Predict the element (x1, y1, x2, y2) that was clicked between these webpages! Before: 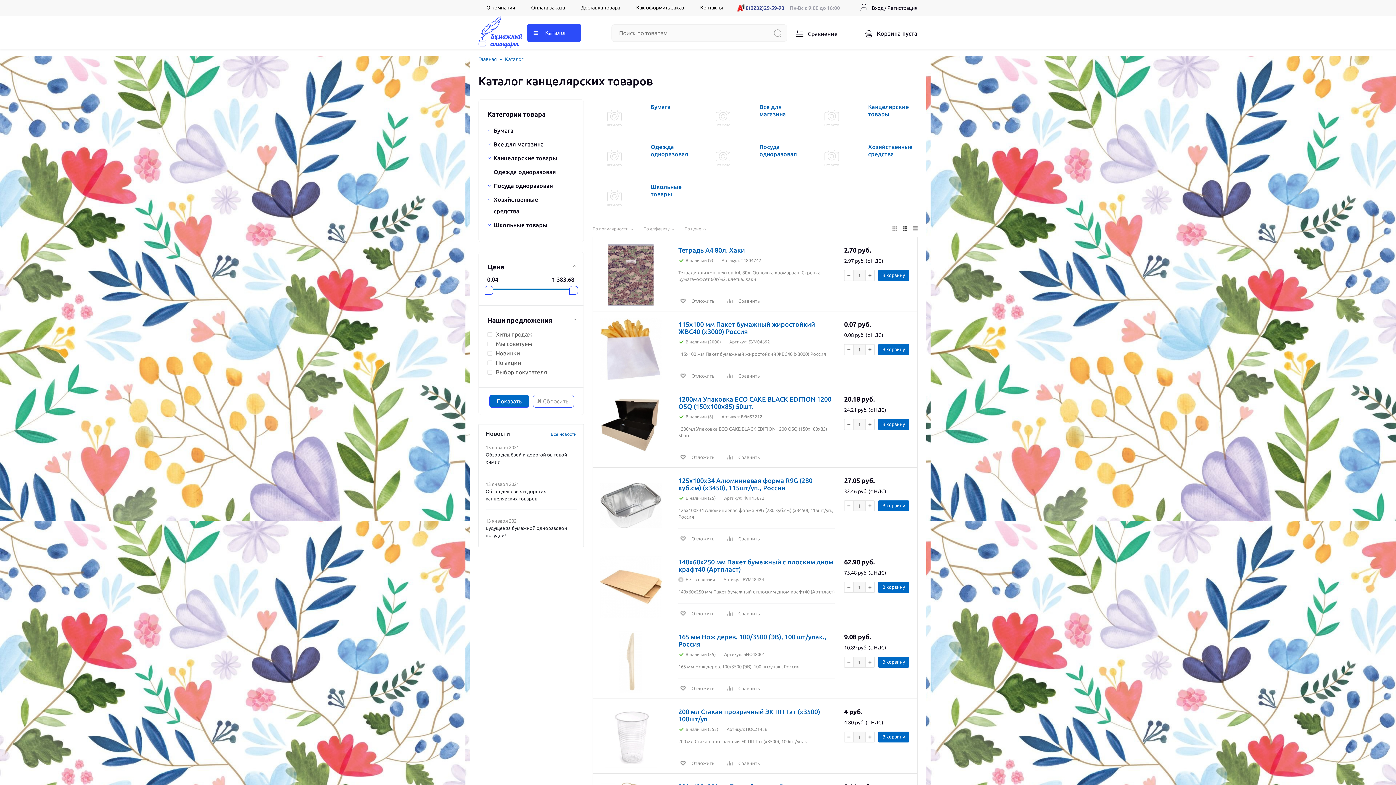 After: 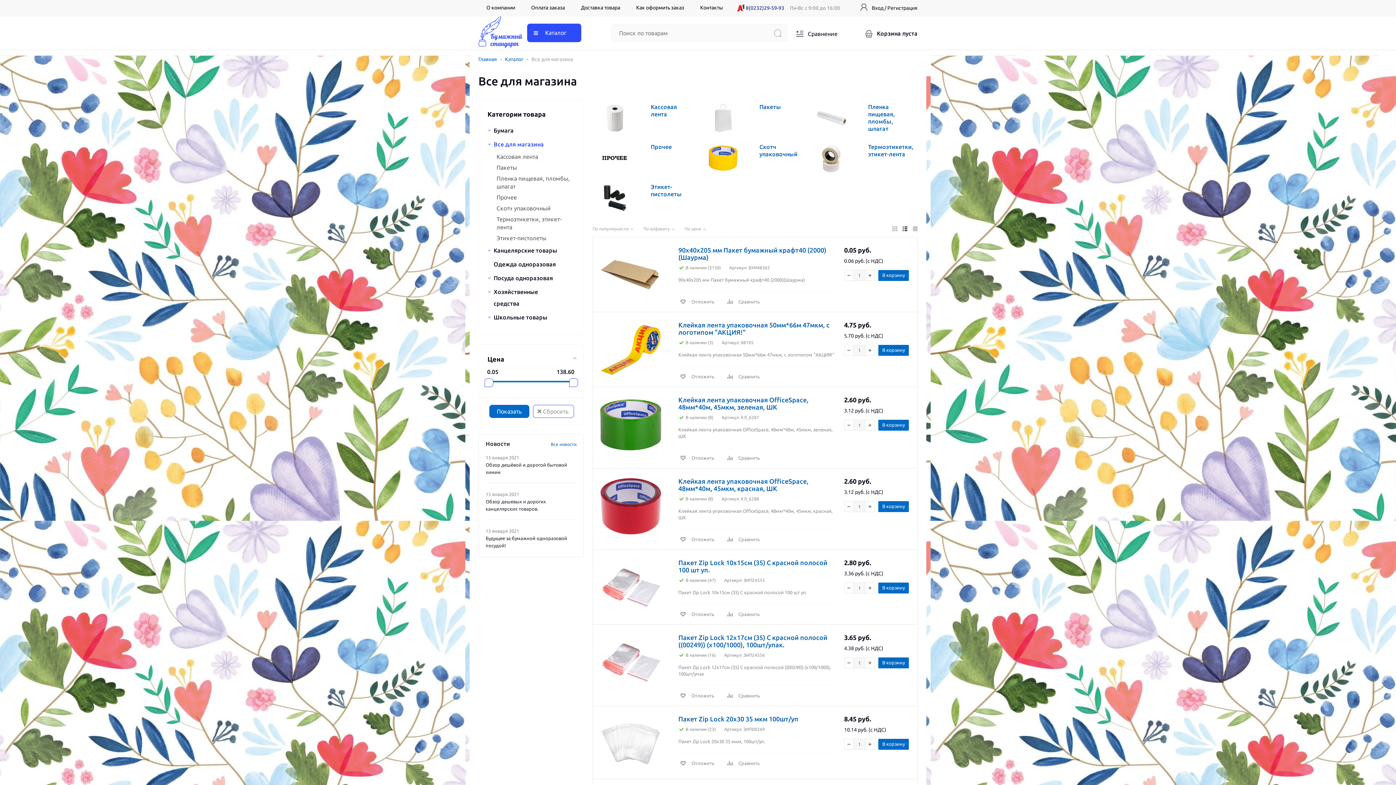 Action: label: Все для магазина bbox: (487, 137, 574, 151)